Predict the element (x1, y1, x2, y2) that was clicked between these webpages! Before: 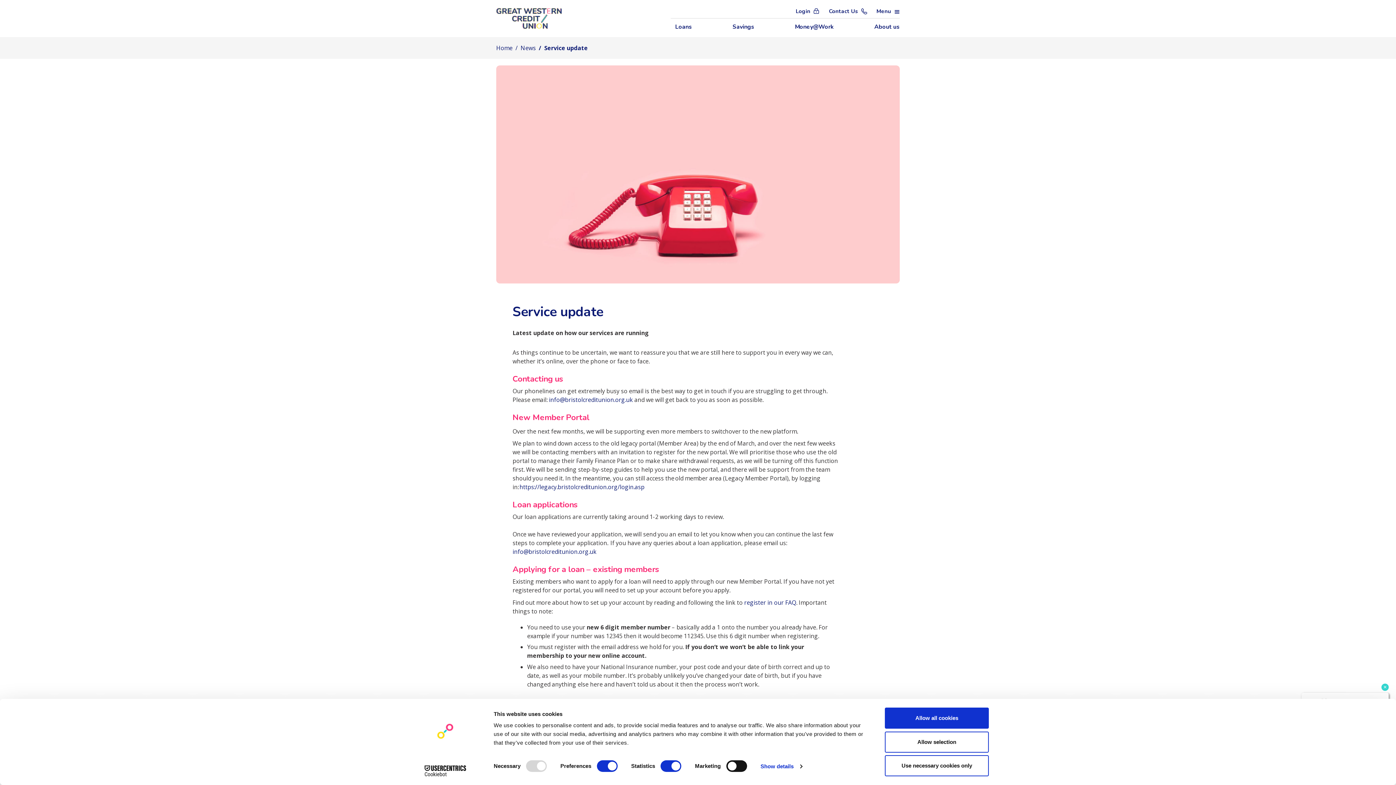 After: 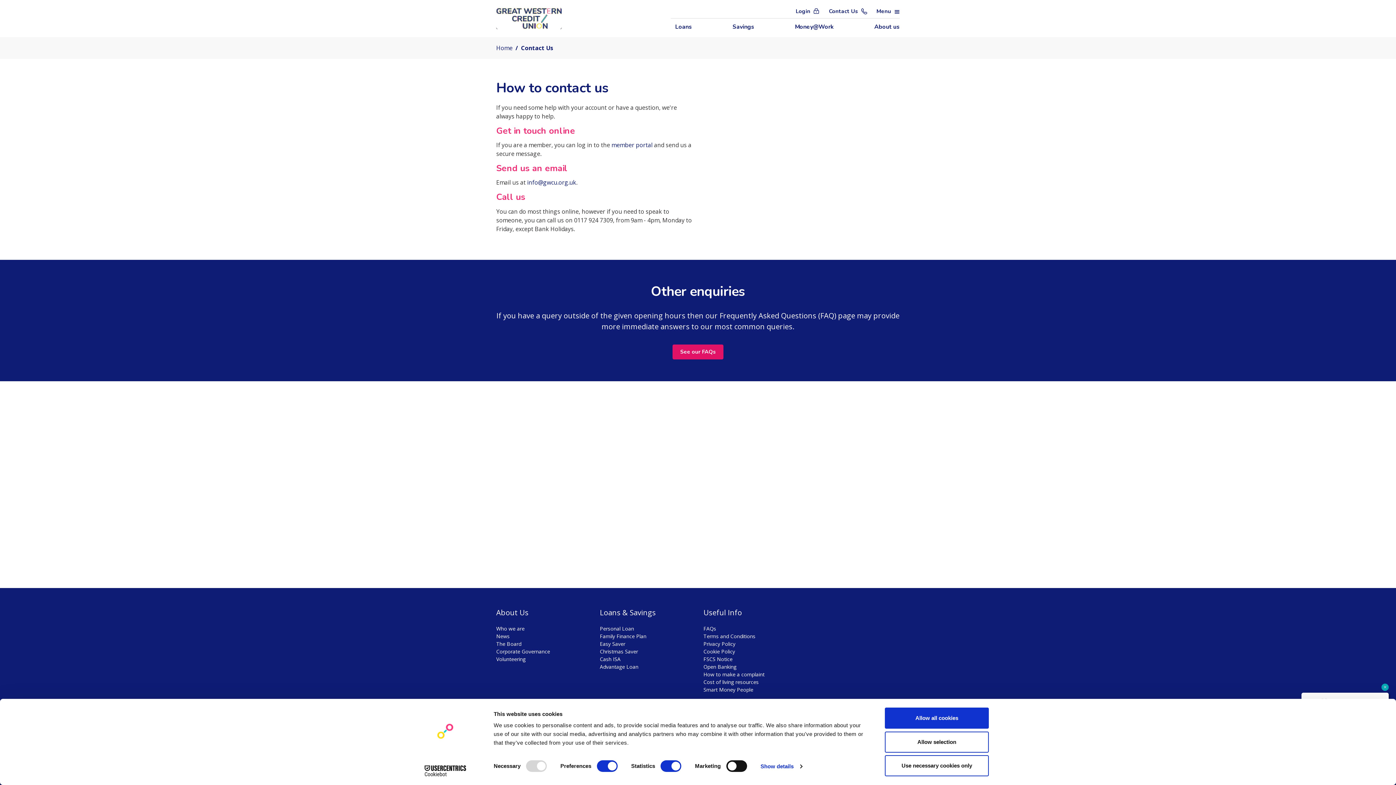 Action: bbox: (829, 8, 866, 14) label: Contact Us 